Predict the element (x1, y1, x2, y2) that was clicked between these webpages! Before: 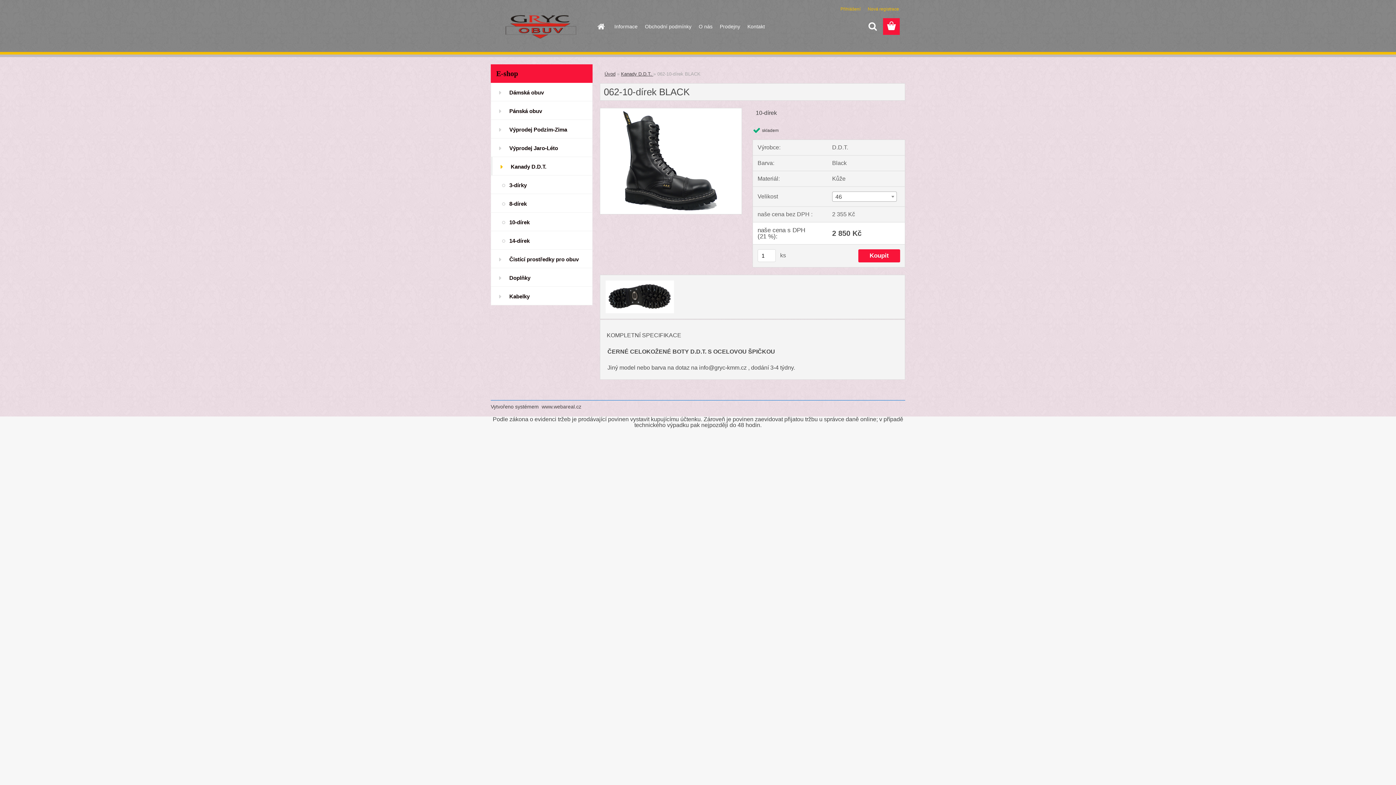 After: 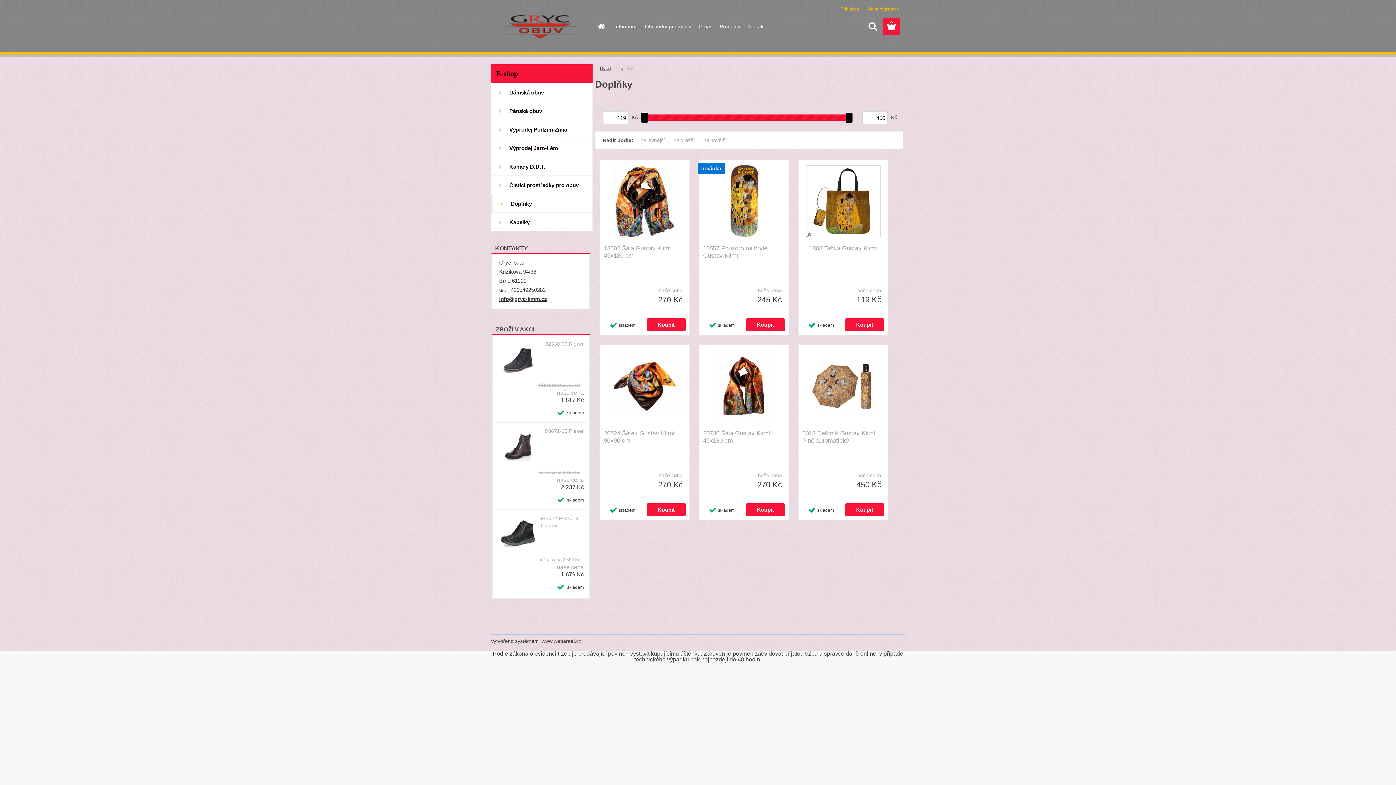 Action: bbox: (490, 268, 592, 286) label: Doplňky